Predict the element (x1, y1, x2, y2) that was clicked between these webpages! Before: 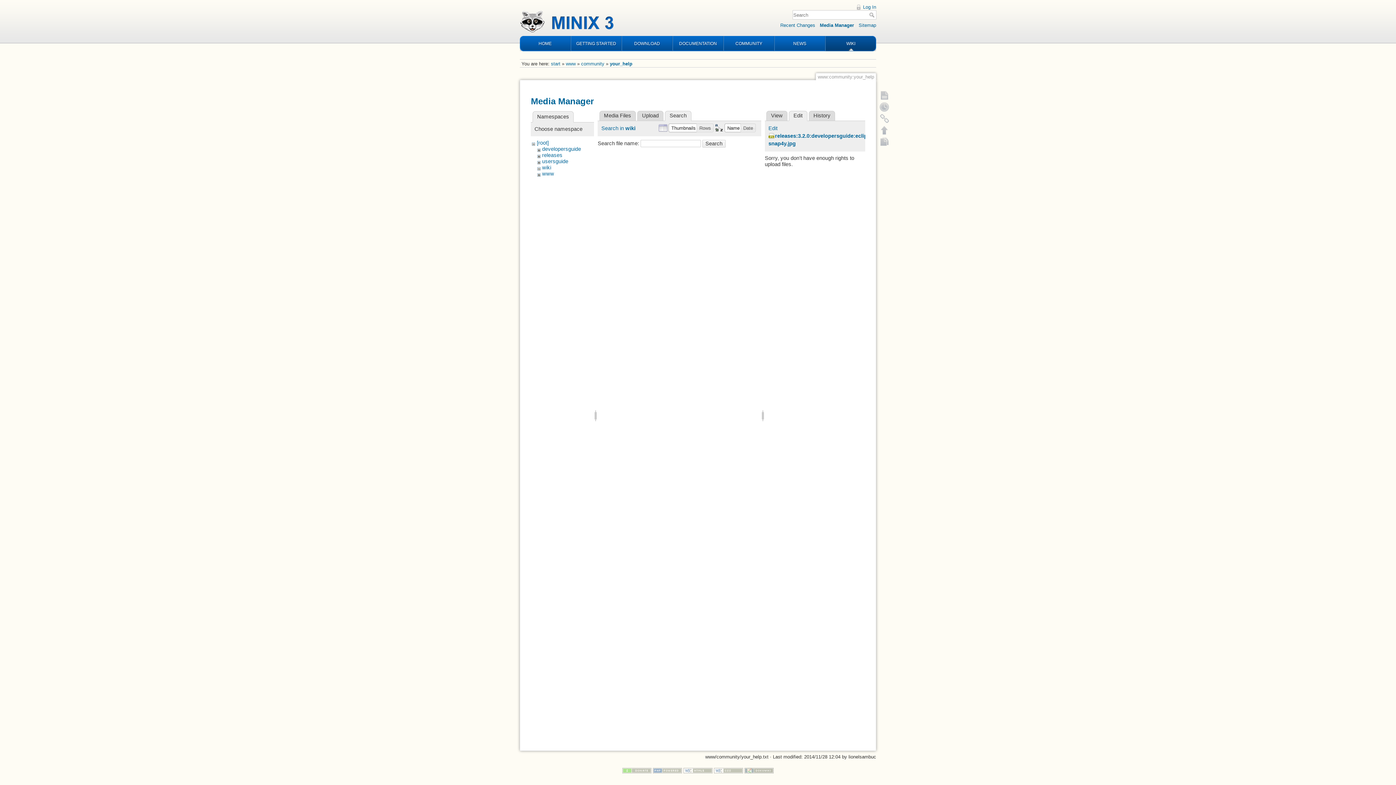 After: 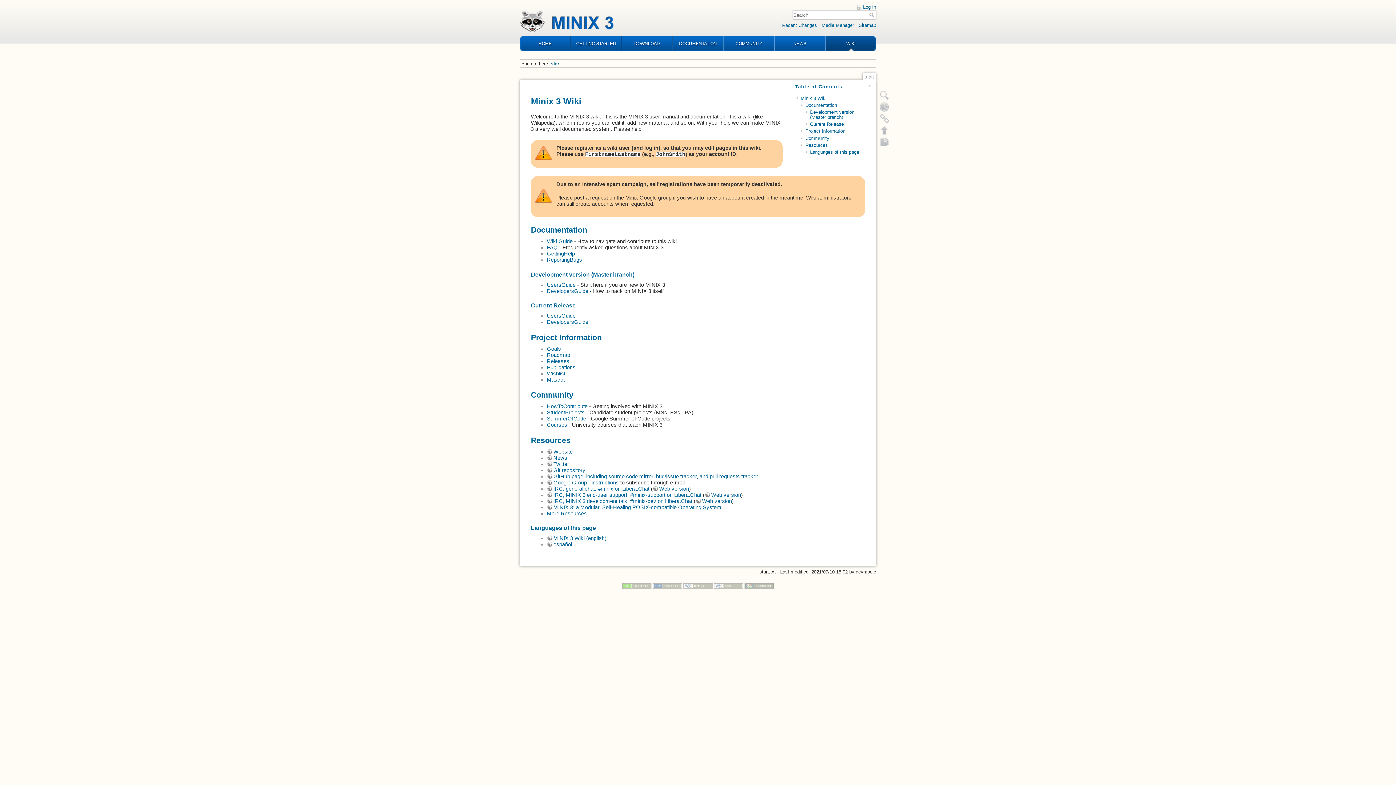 Action: label: WIKI bbox: (825, 36, 876, 51)